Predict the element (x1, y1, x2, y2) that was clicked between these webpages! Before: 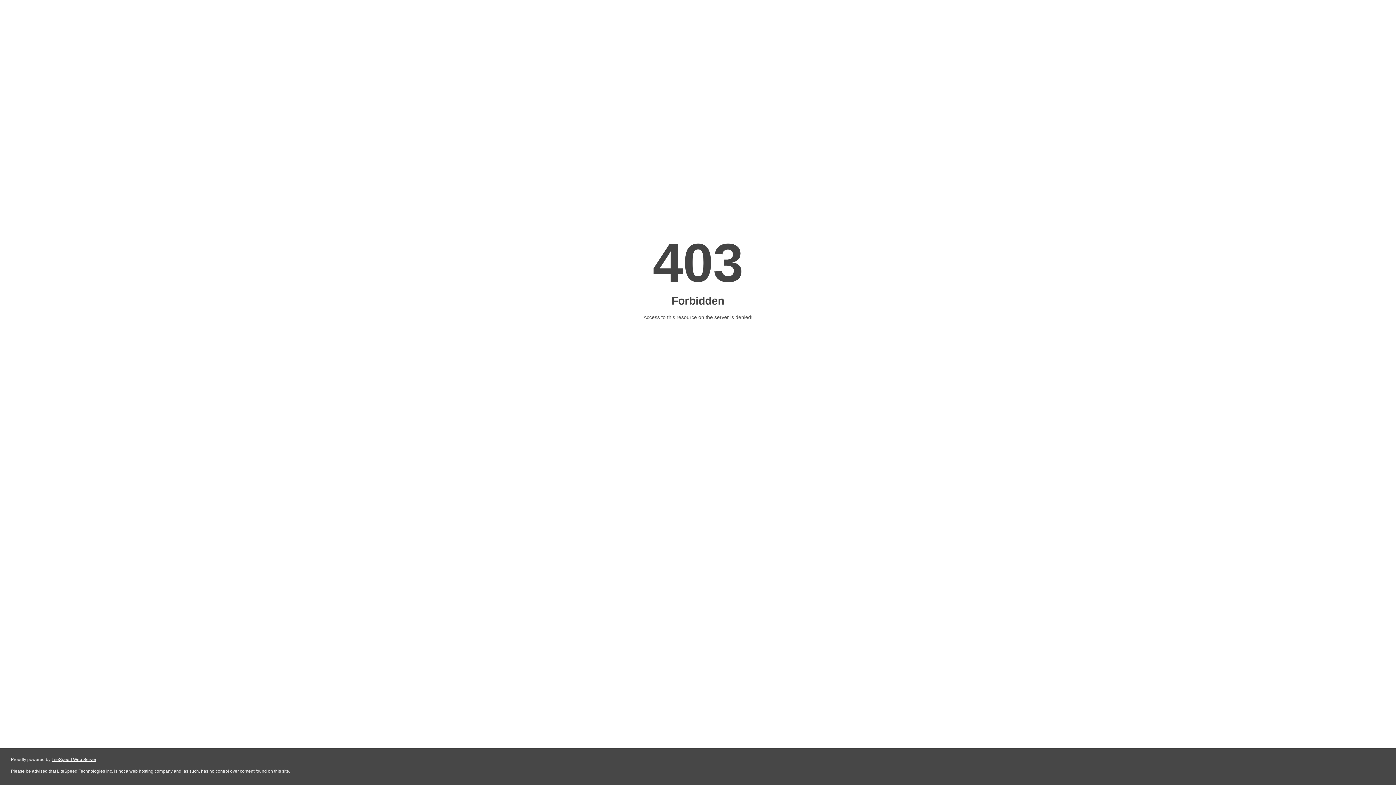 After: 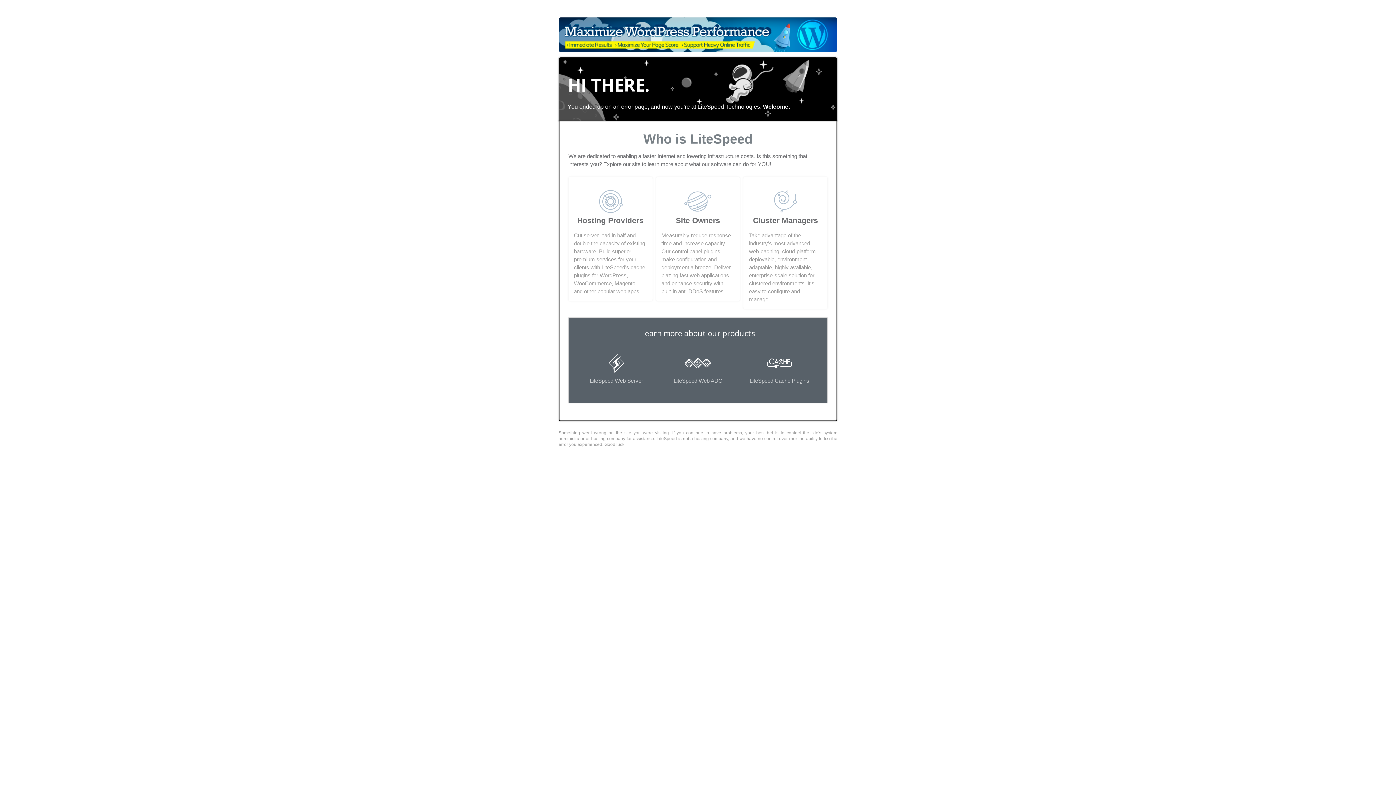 Action: label: LiteSpeed Web Server bbox: (51, 757, 96, 762)